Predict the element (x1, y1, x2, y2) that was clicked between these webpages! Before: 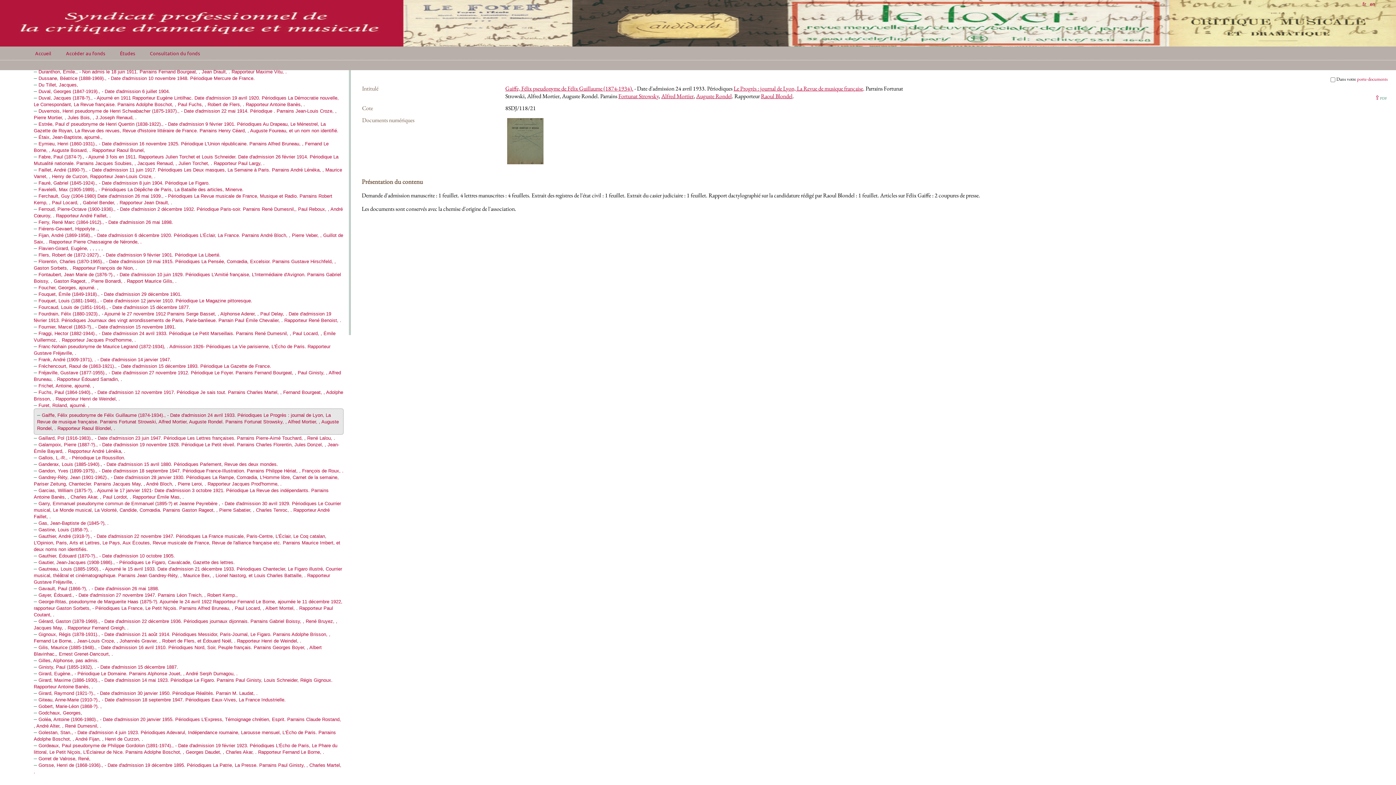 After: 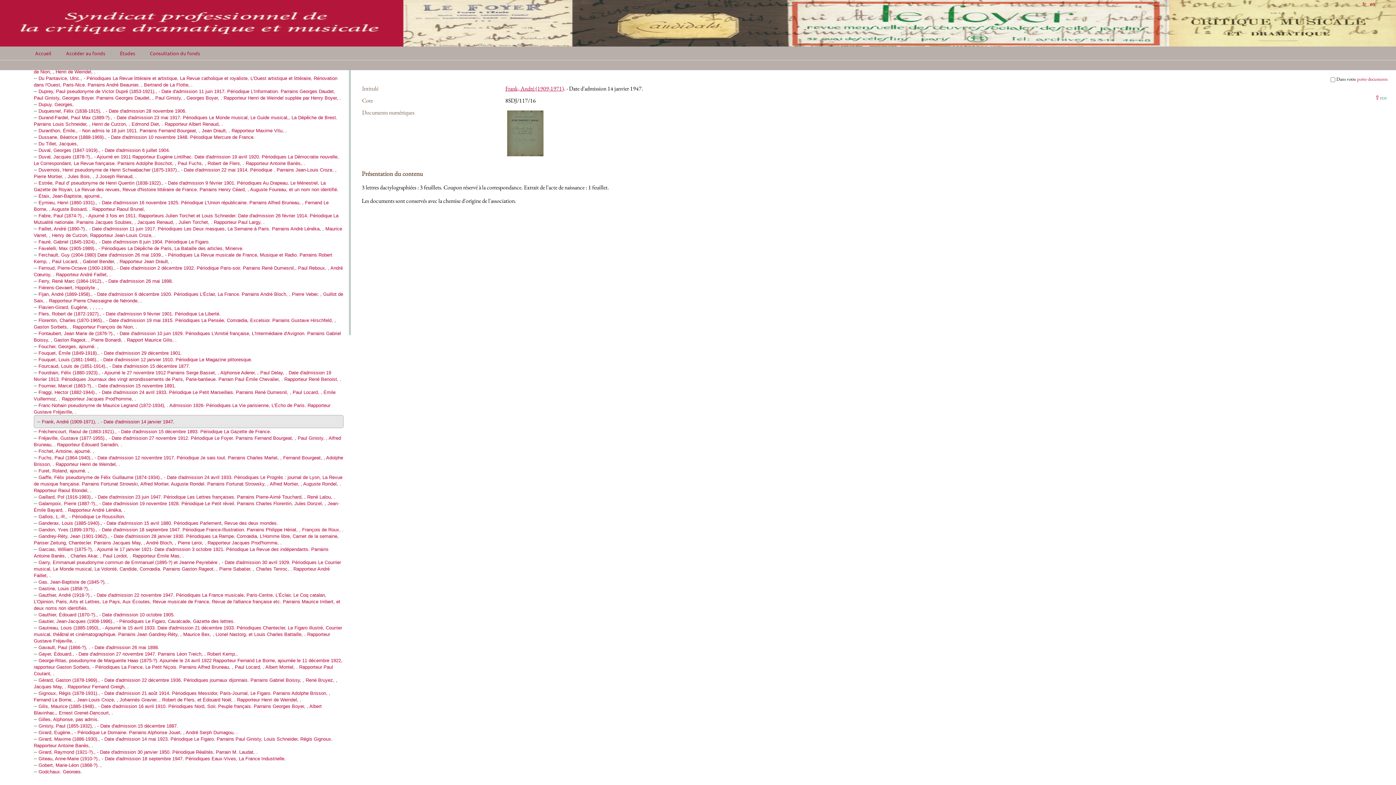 Action: label: Frank, André (1909-1971), . - Date d'admission 14 janvier 1947. bbox: (38, 357, 171, 362)